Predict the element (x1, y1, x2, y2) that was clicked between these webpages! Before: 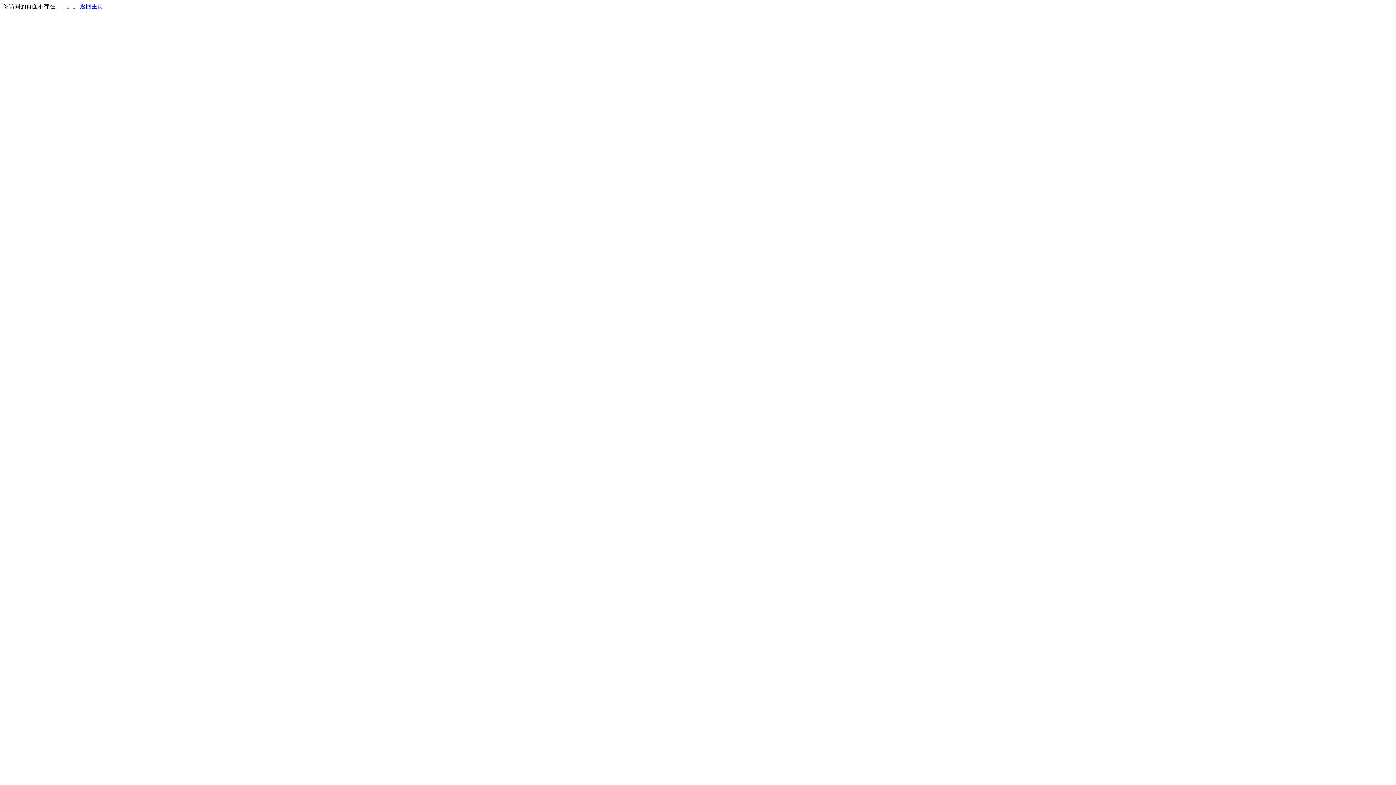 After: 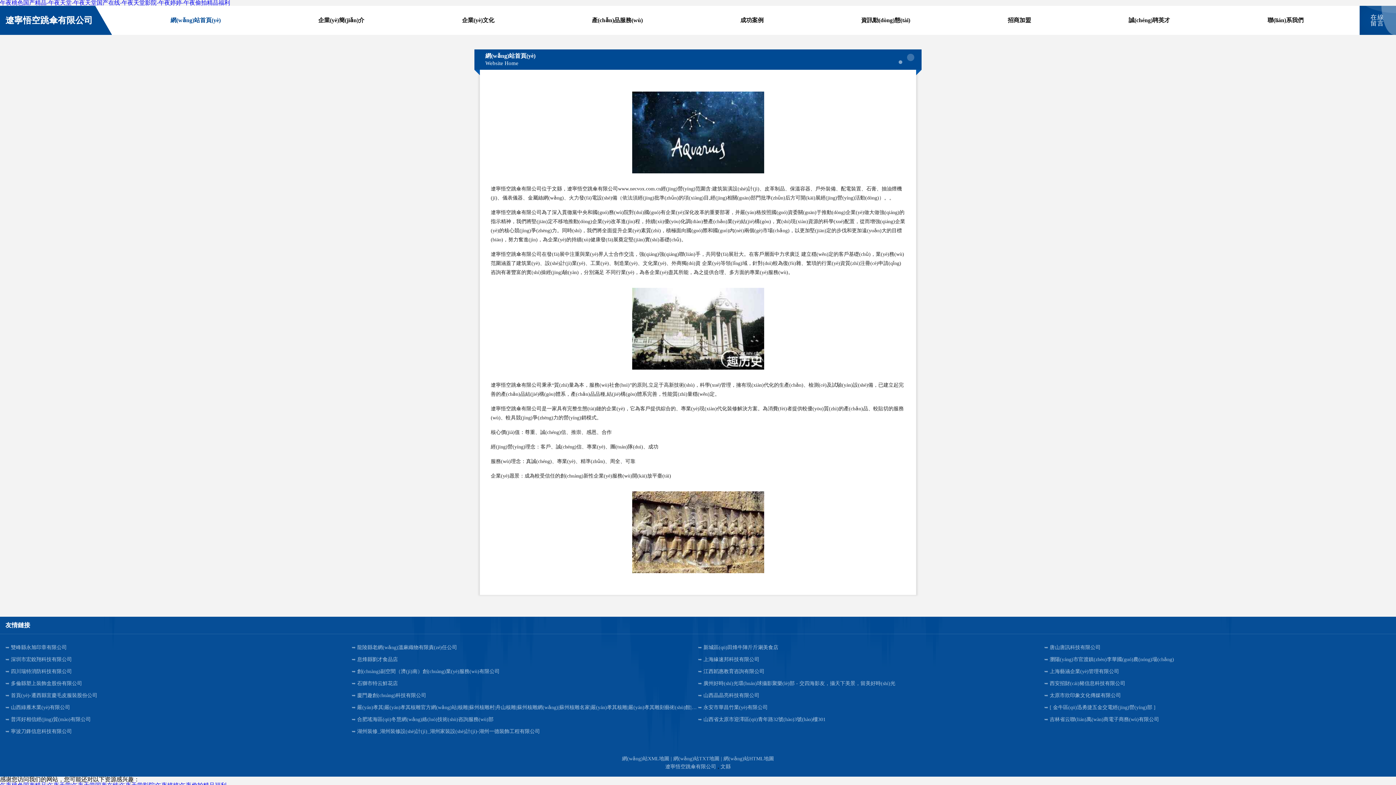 Action: bbox: (80, 3, 103, 9) label: 返回主页